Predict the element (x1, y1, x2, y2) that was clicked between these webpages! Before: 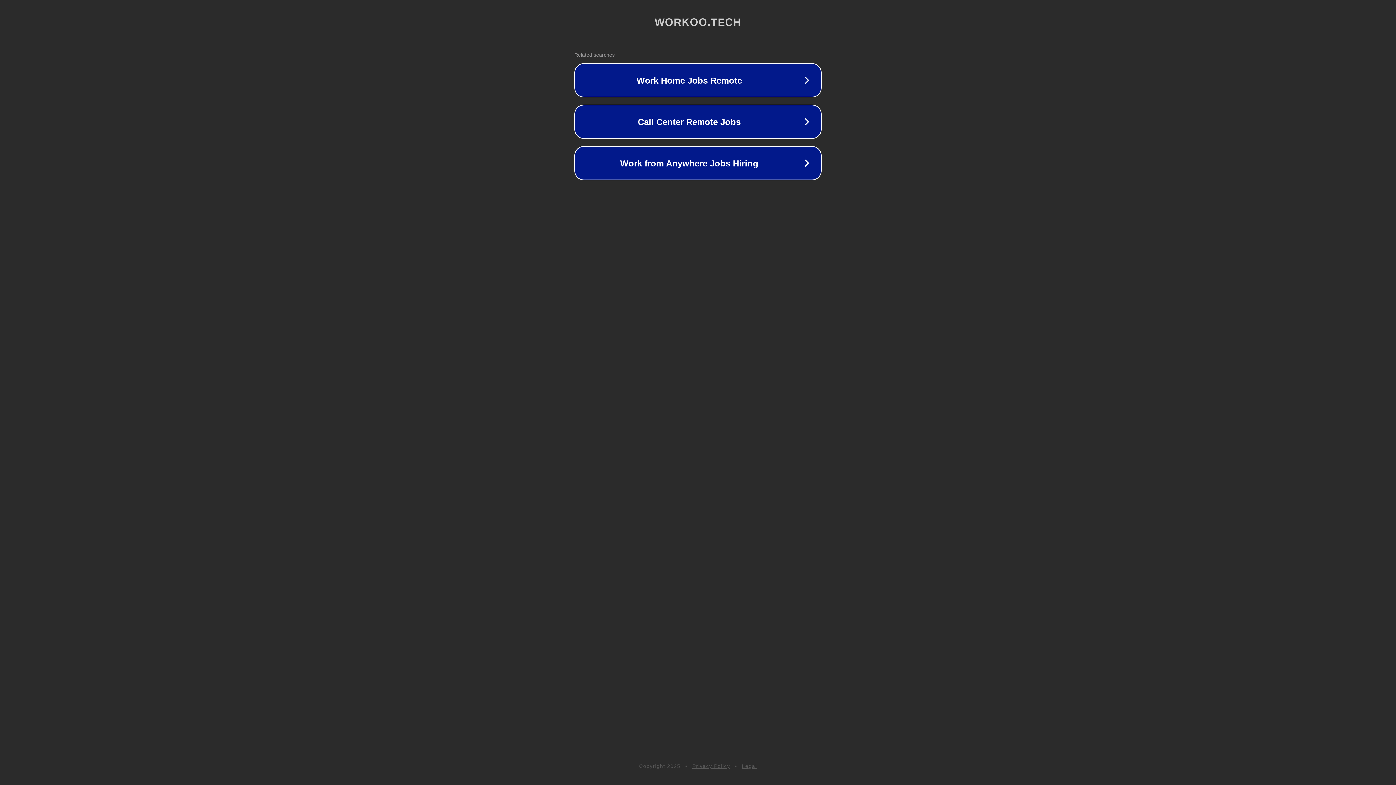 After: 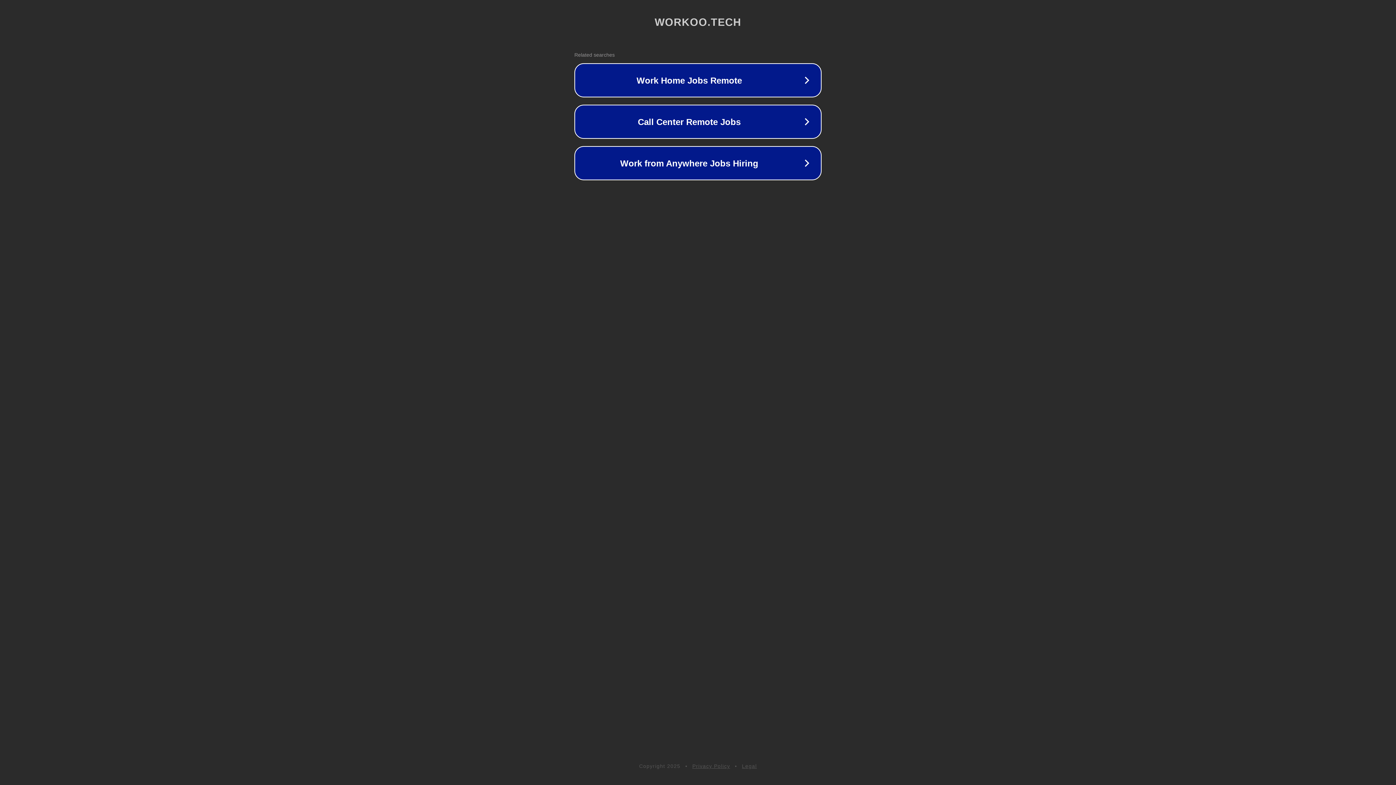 Action: label: Privacy Policy bbox: (692, 763, 730, 769)